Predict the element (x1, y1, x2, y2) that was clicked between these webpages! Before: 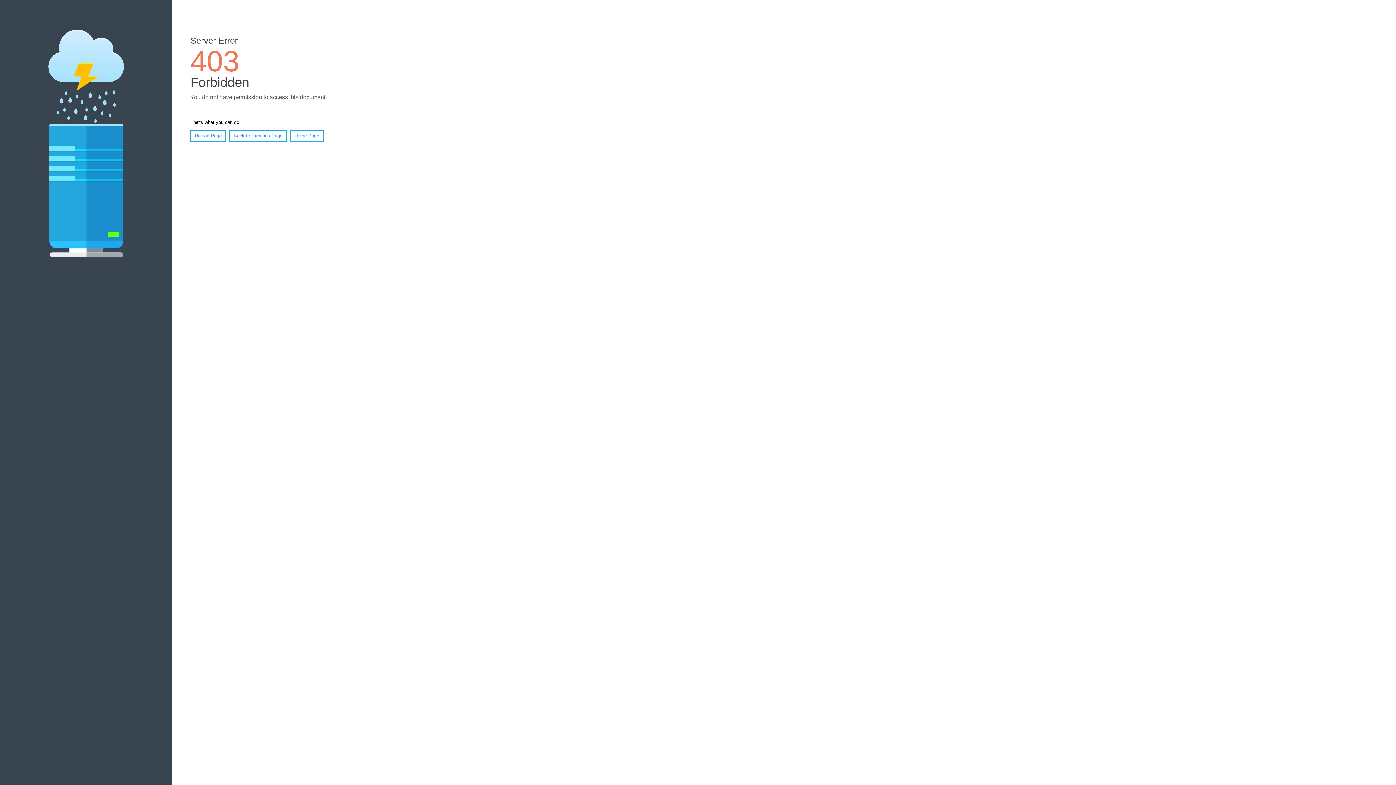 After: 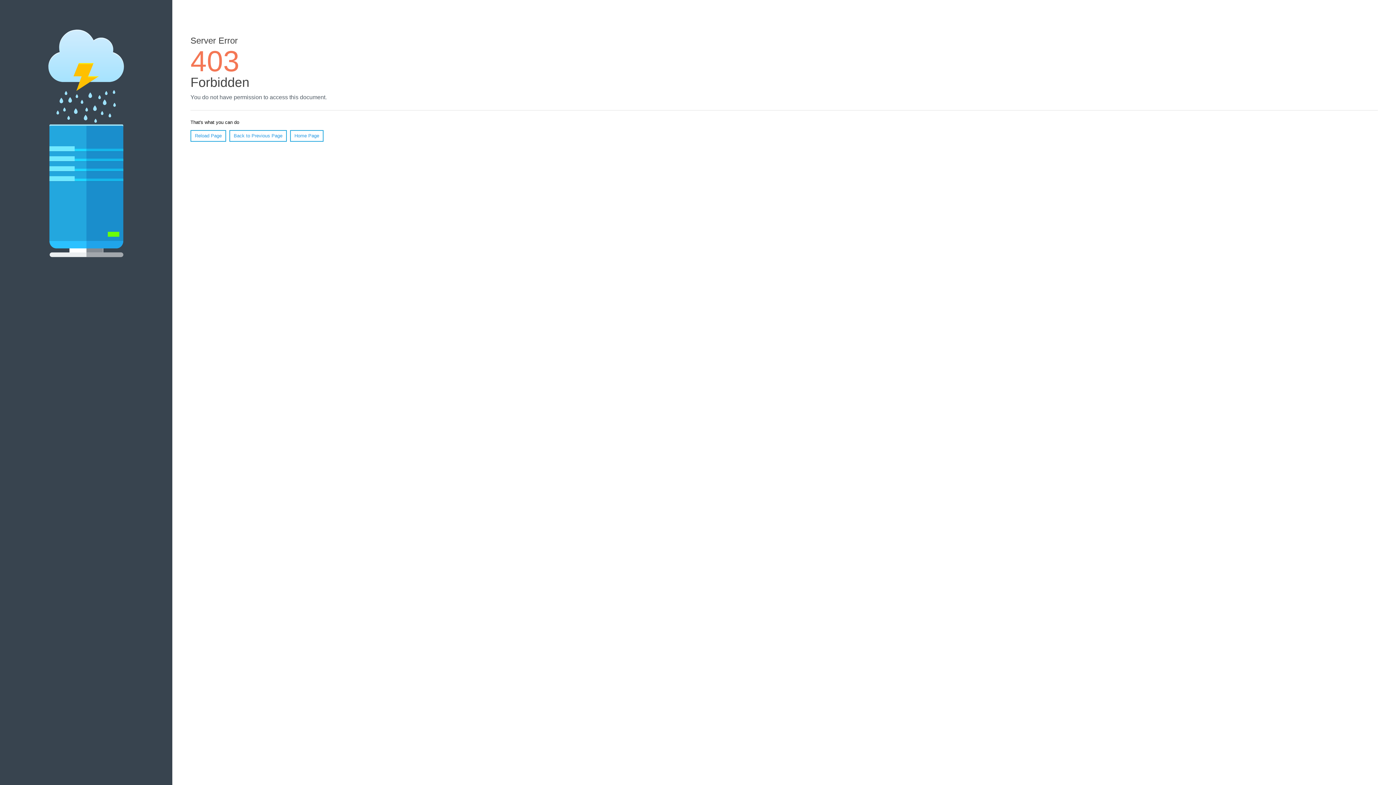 Action: bbox: (190, 130, 226, 141) label: Reload Page